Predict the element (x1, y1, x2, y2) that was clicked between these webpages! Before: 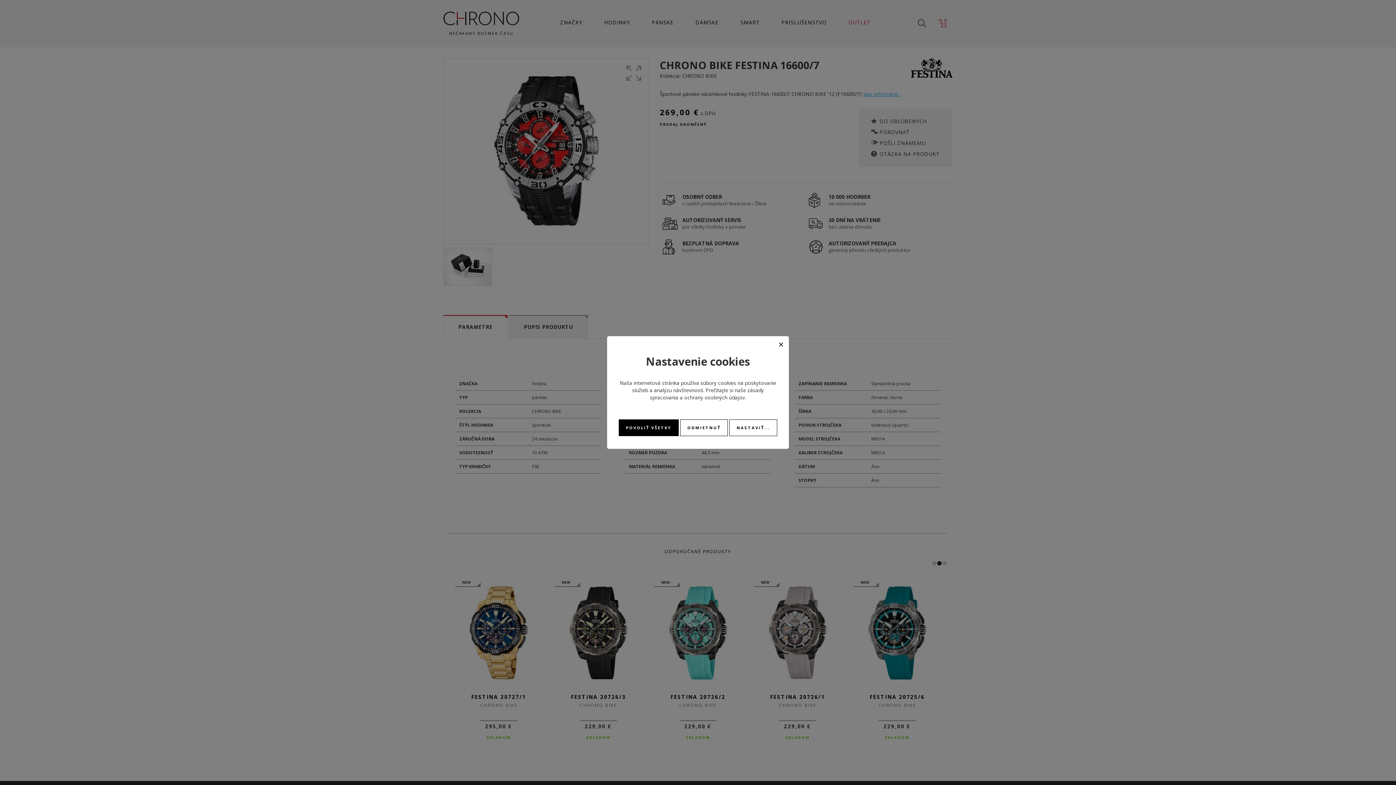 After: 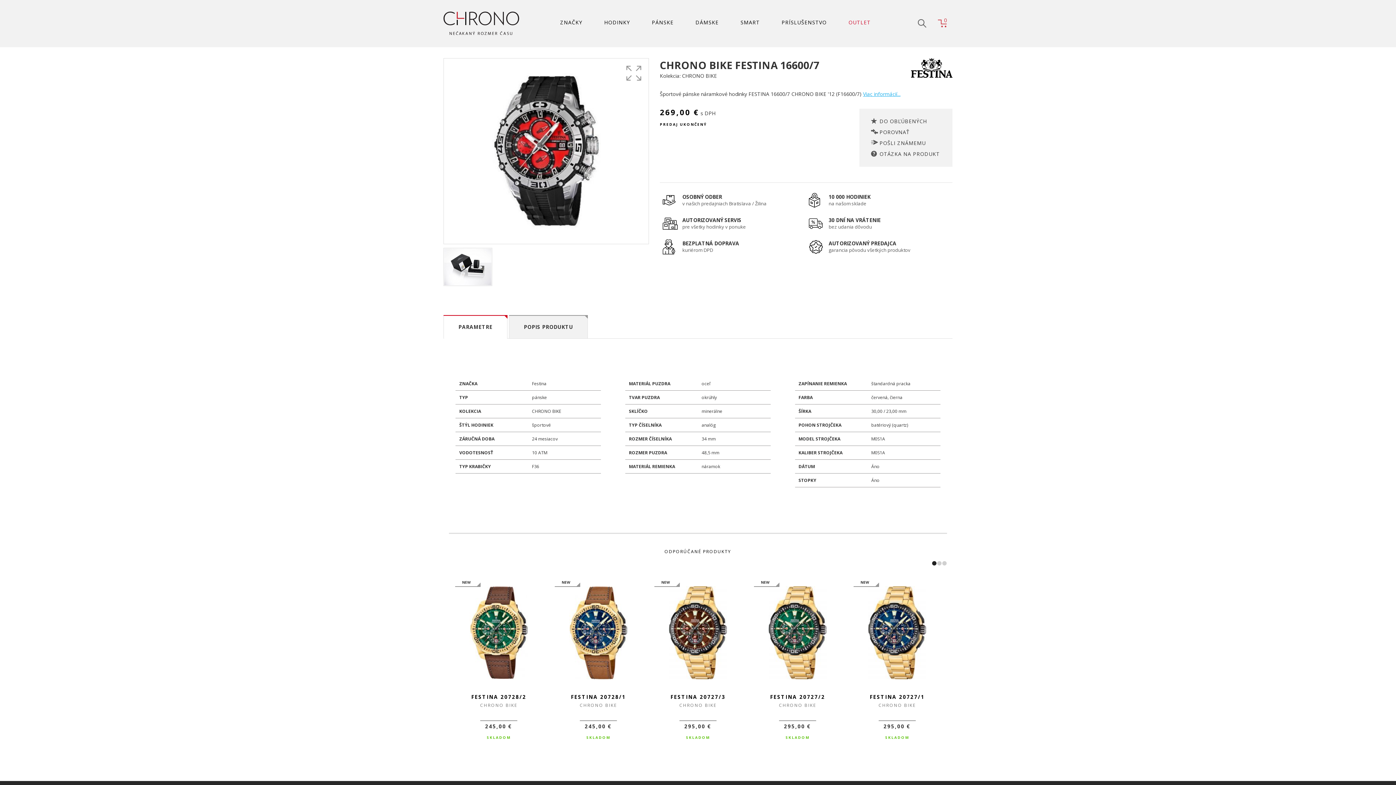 Action: bbox: (769, 336, 789, 354)